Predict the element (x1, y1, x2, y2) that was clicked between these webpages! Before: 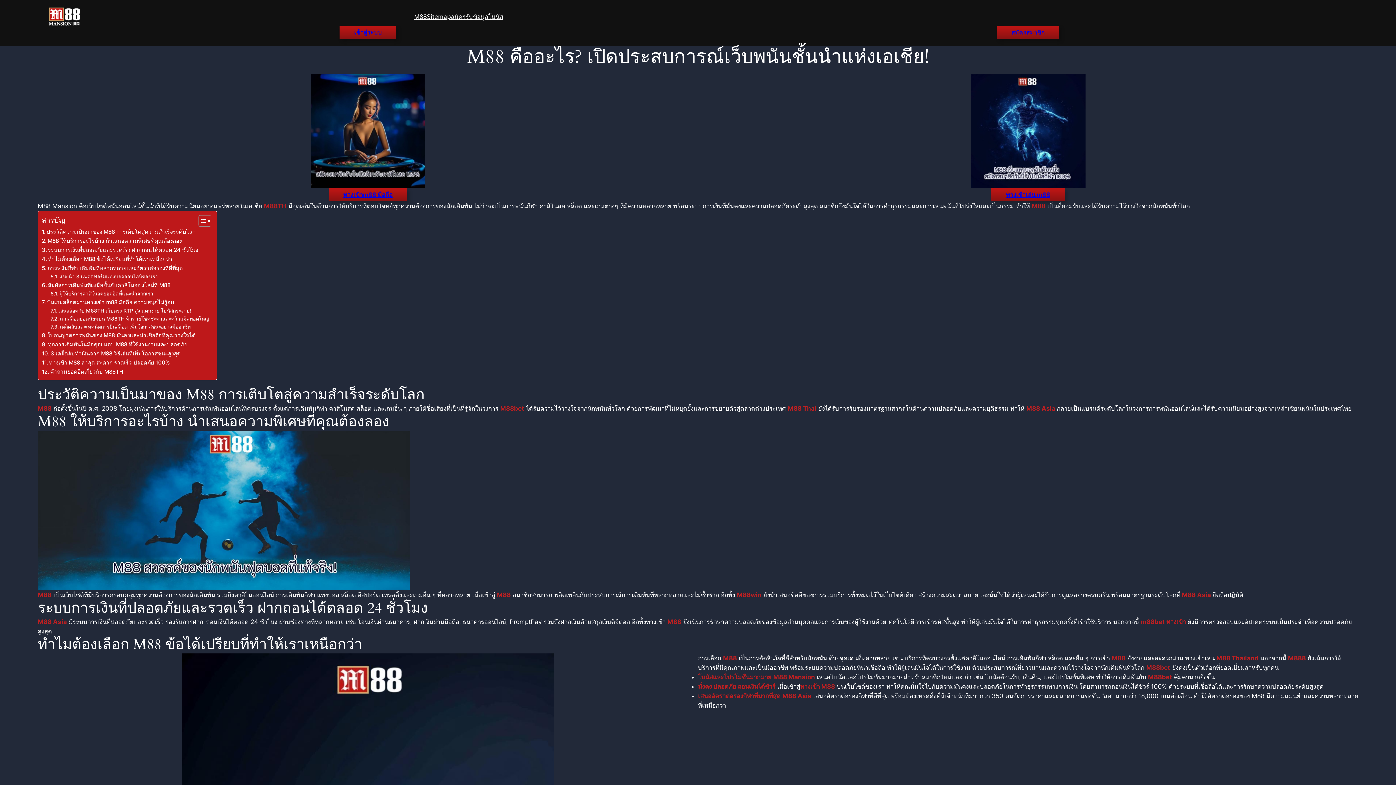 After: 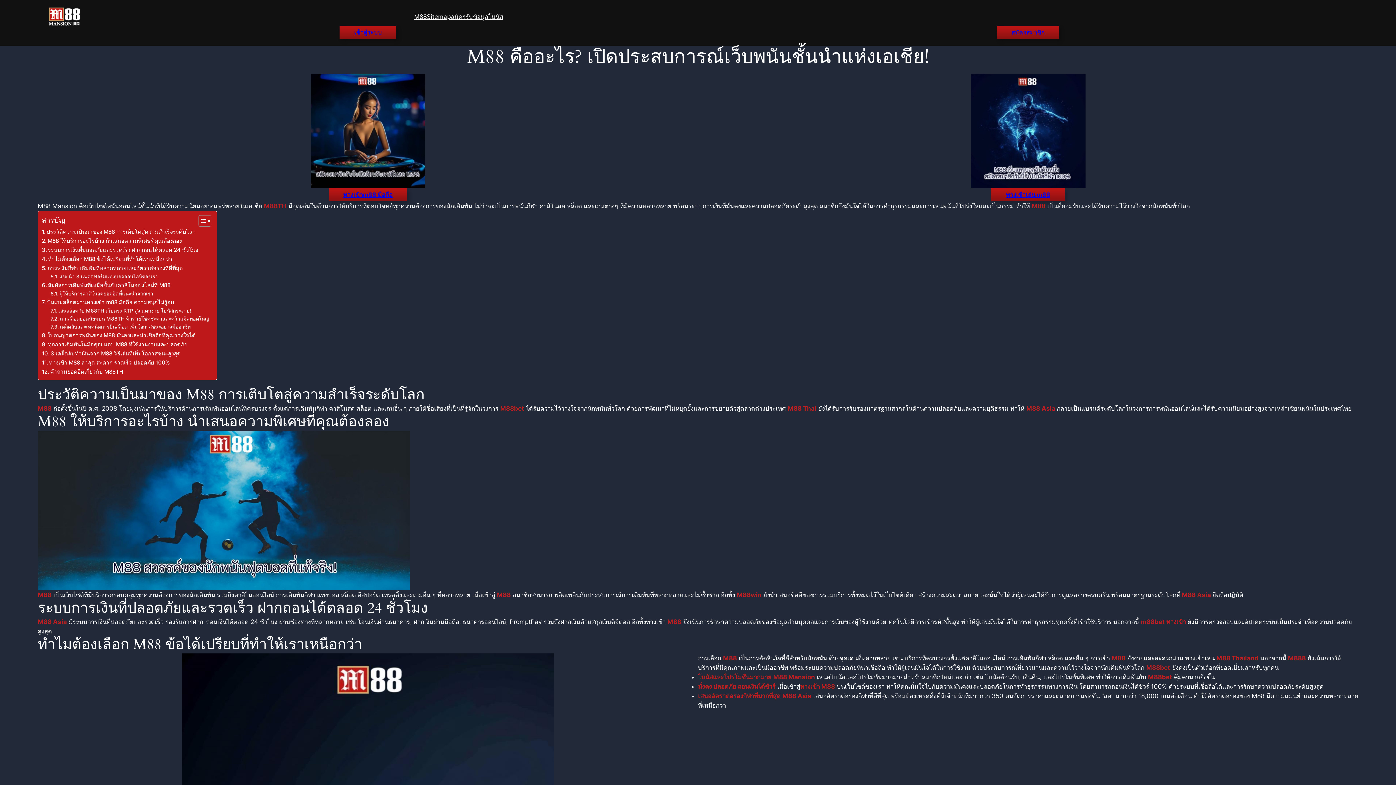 Action: label: สมัครรับข้อมูลโบนัส bbox: (450, 11, 503, 21)